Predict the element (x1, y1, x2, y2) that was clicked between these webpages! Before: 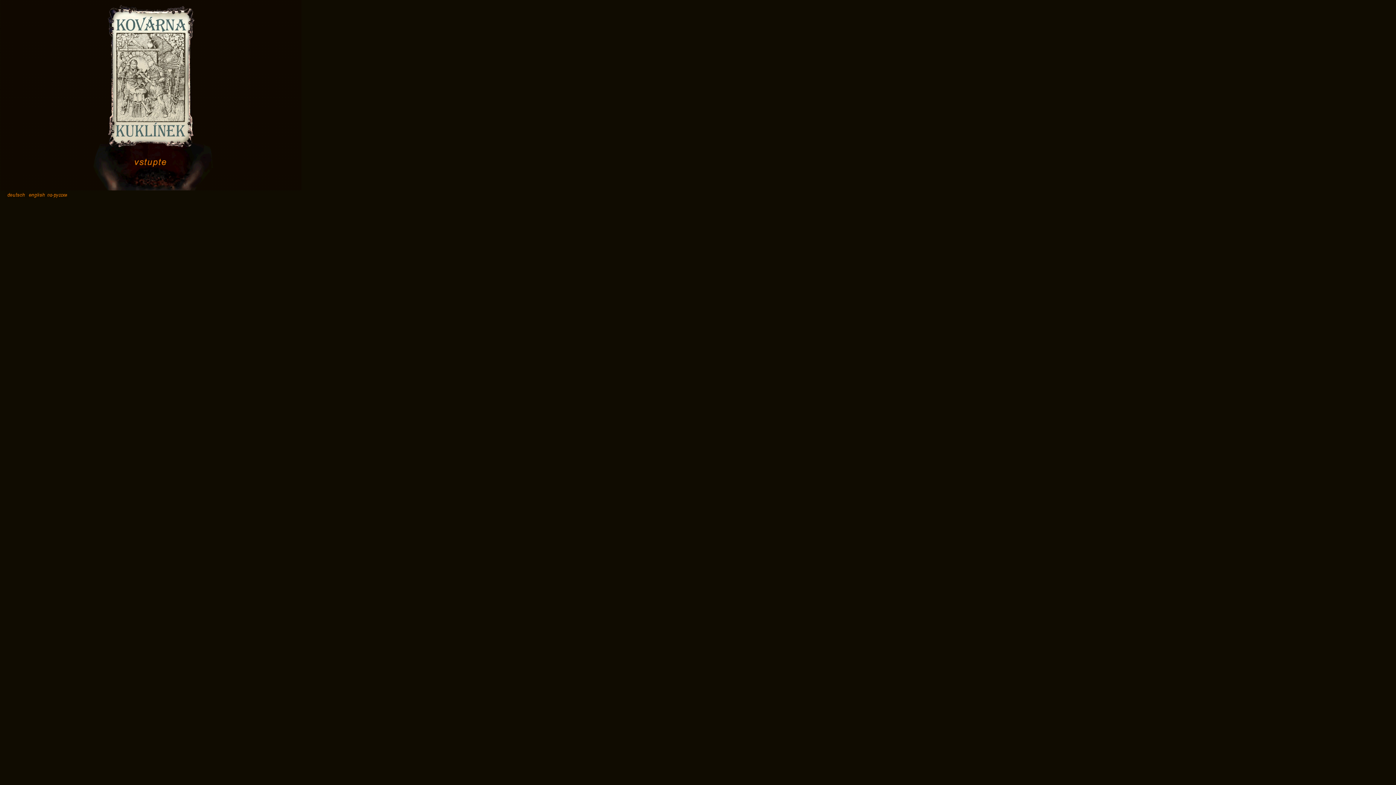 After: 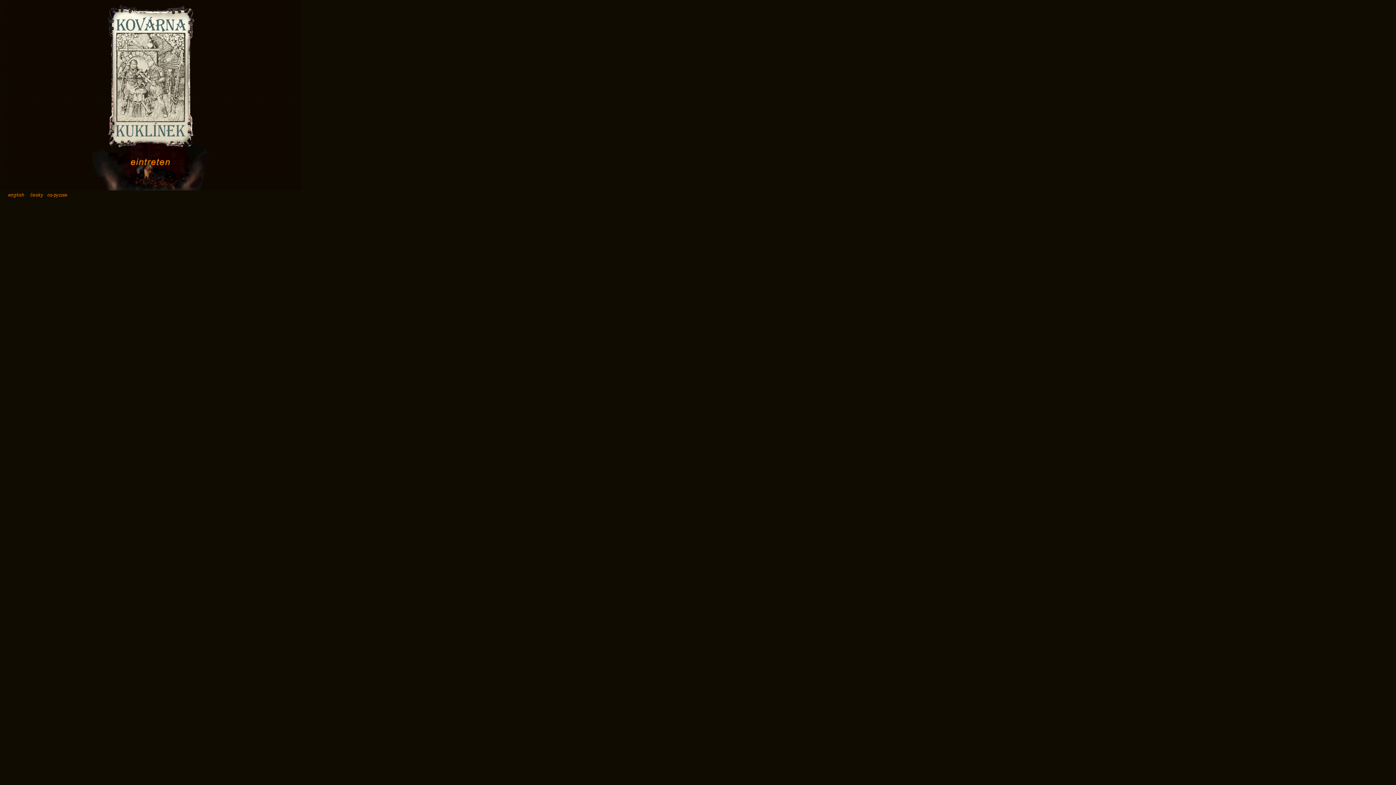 Action: bbox: (5, 194, 26, 200)